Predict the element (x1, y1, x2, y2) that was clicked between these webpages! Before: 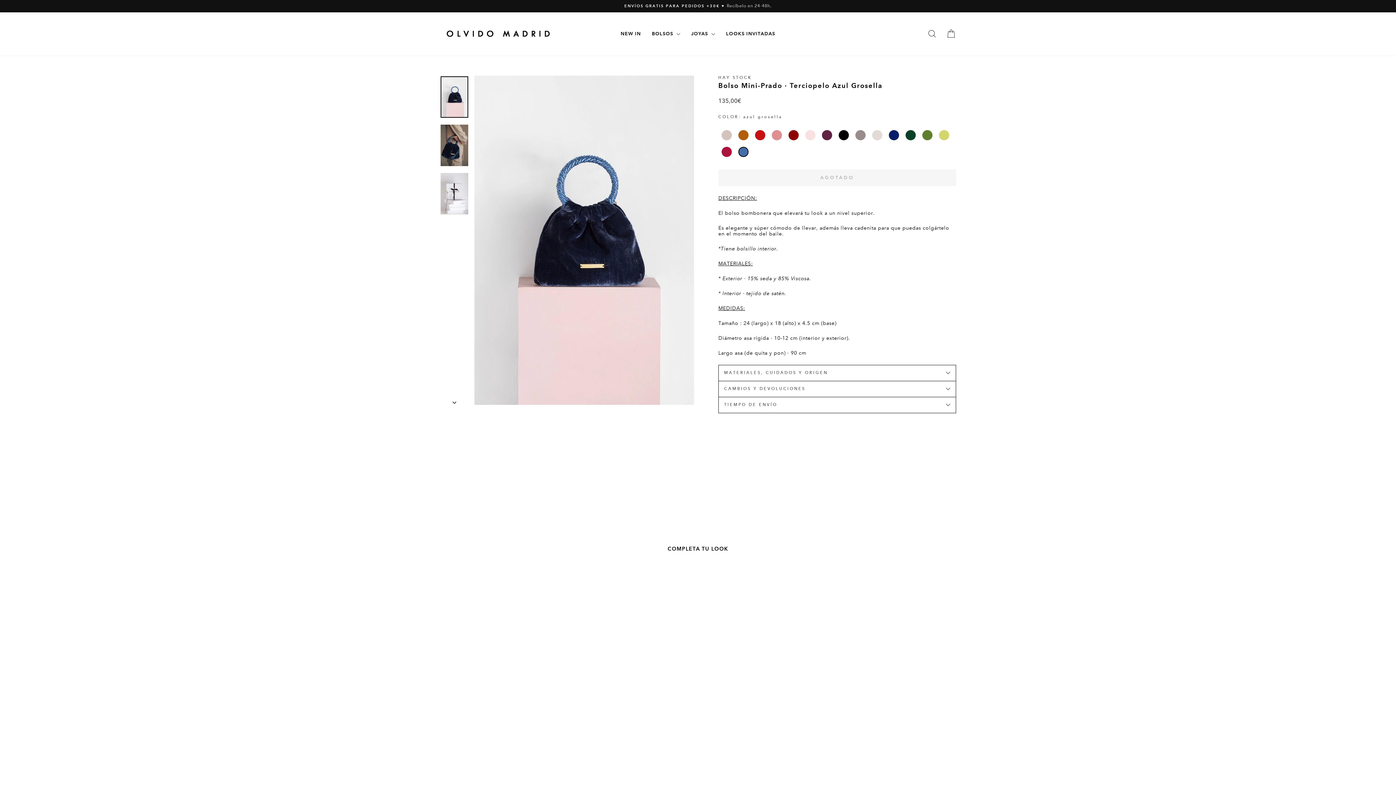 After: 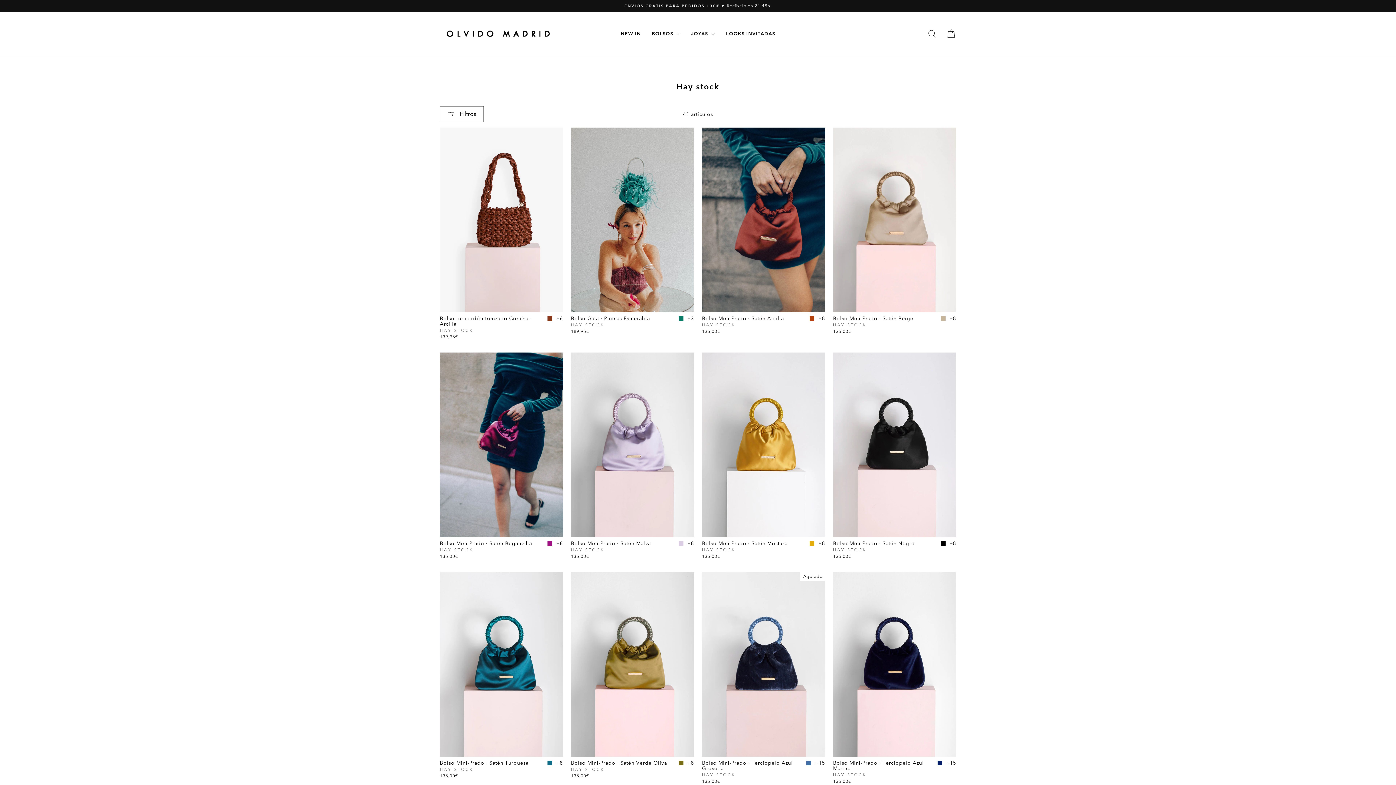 Action: label: HAY STOCK bbox: (718, 75, 752, 80)